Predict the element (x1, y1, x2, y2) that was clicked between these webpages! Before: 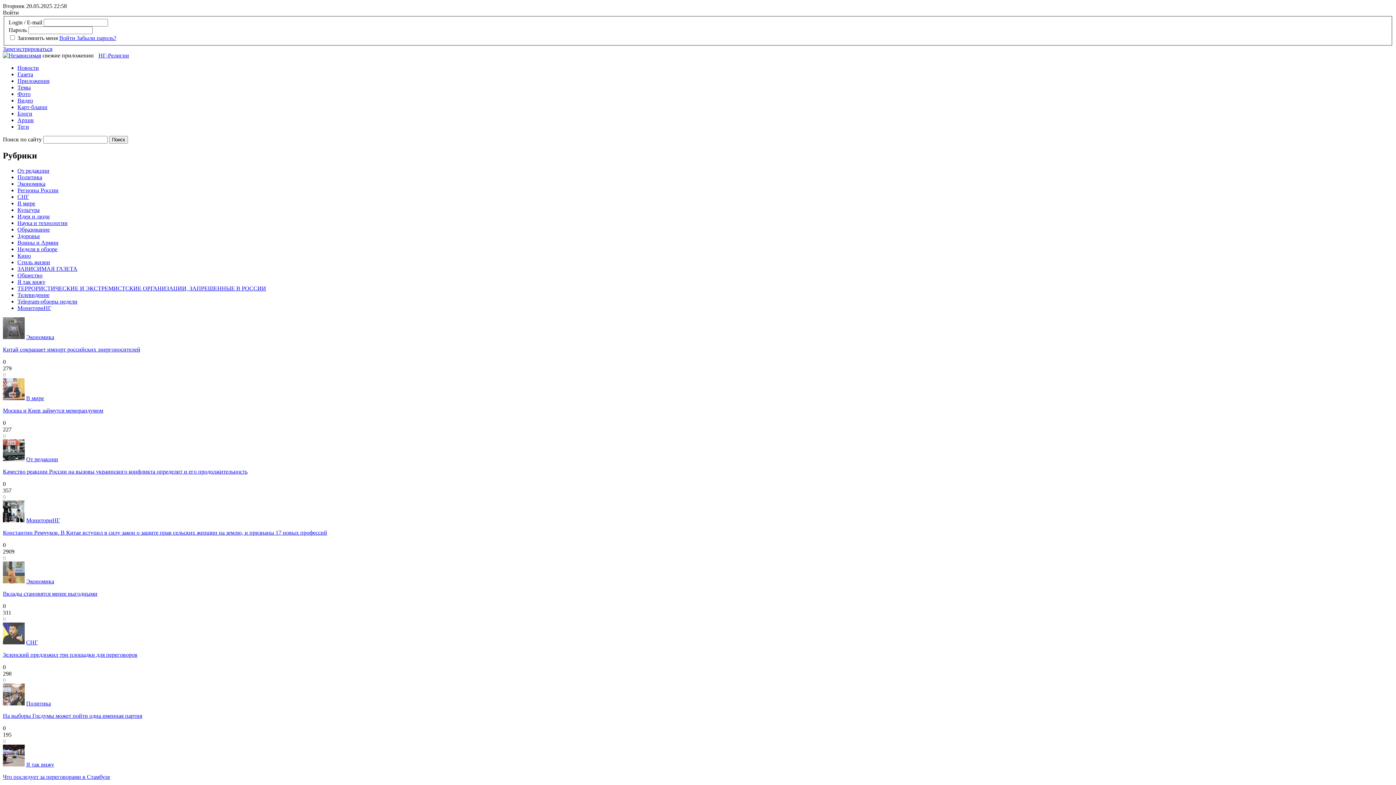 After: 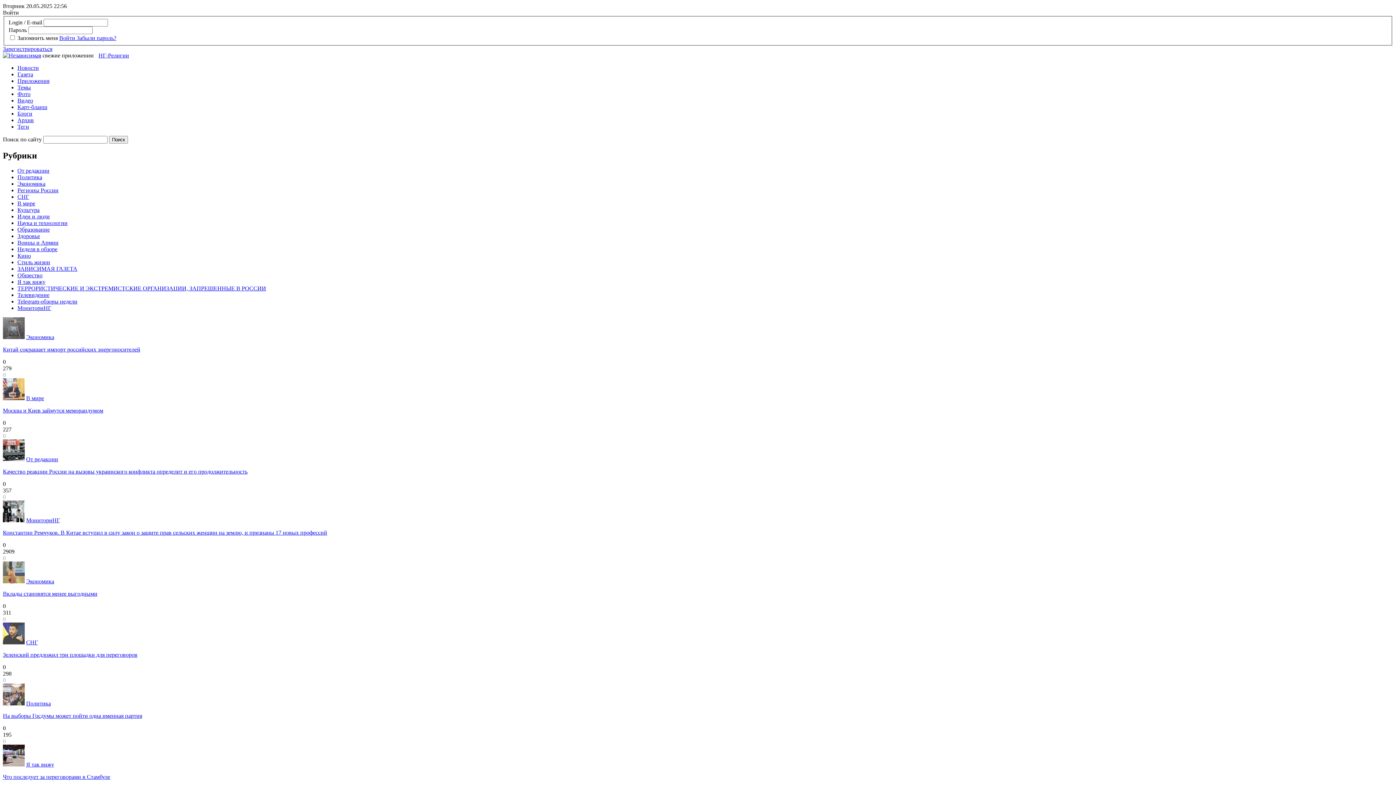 Action: bbox: (26, 578, 54, 584) label: Экономика